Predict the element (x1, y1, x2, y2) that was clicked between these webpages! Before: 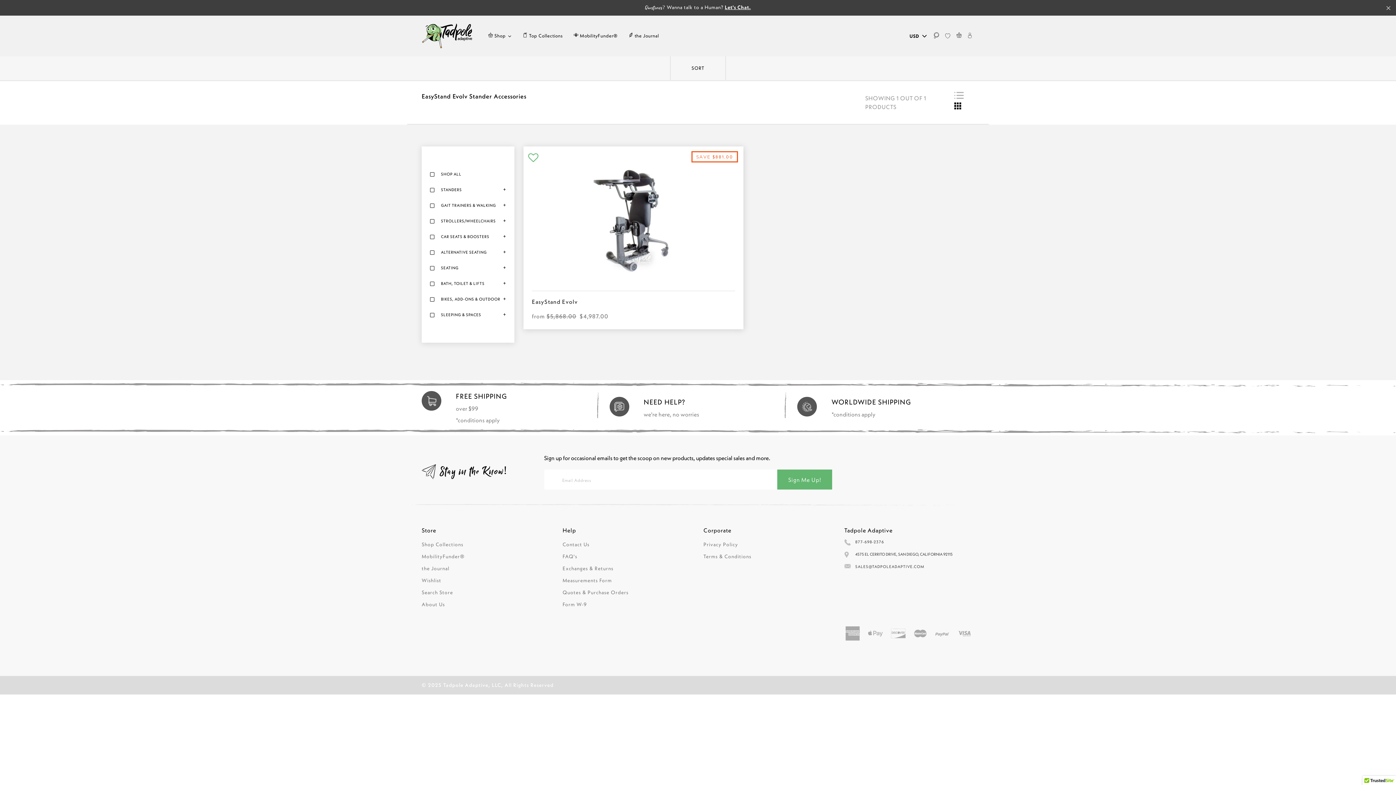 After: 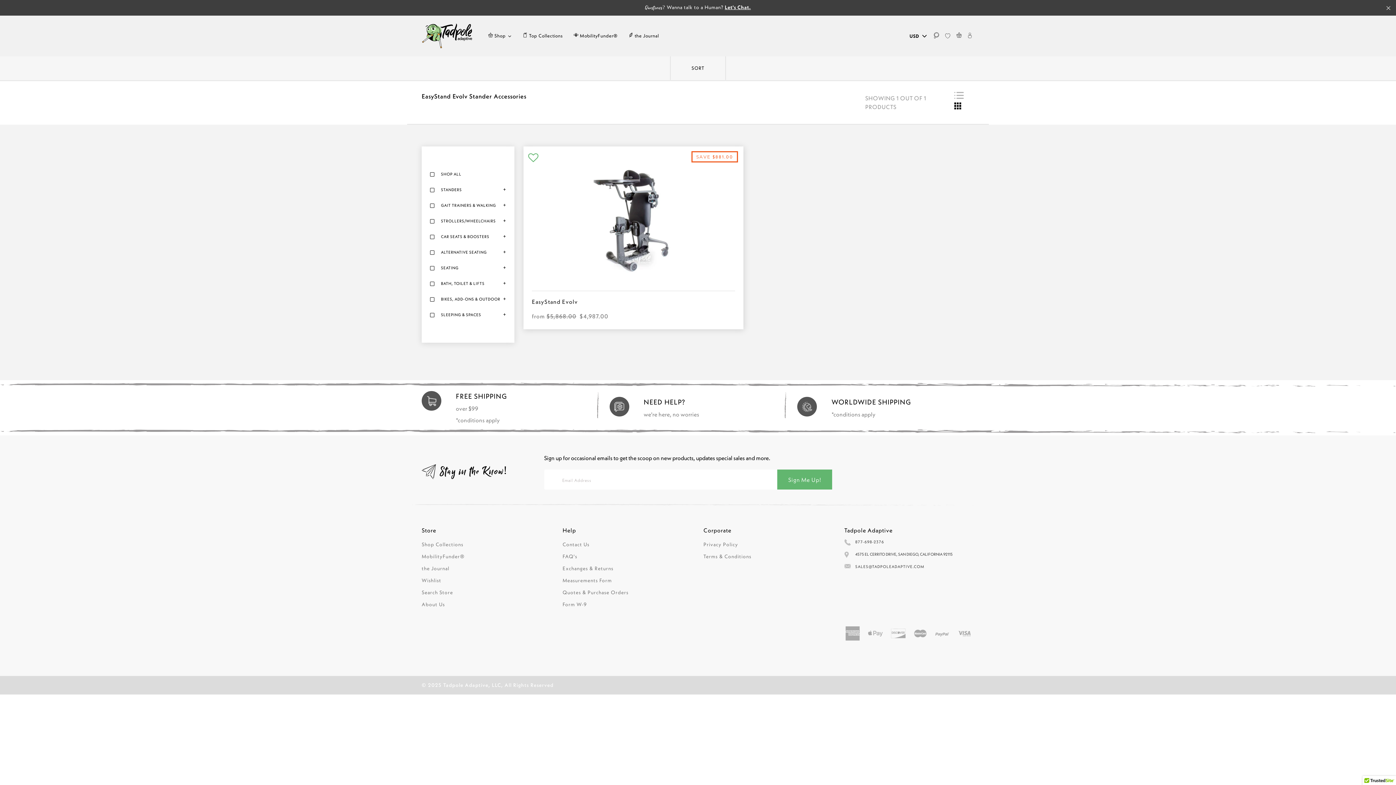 Action: bbox: (855, 539, 884, 544) label: 877-698-2376